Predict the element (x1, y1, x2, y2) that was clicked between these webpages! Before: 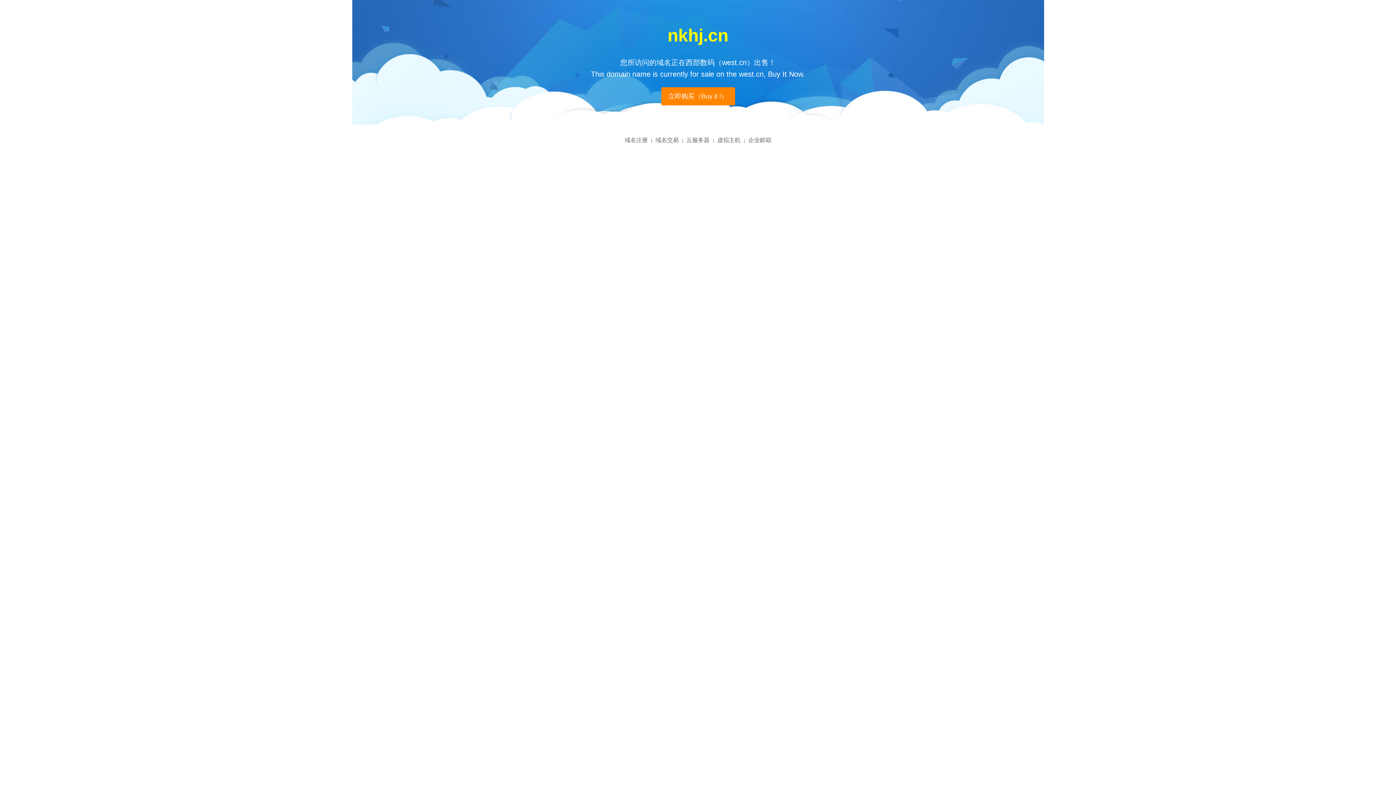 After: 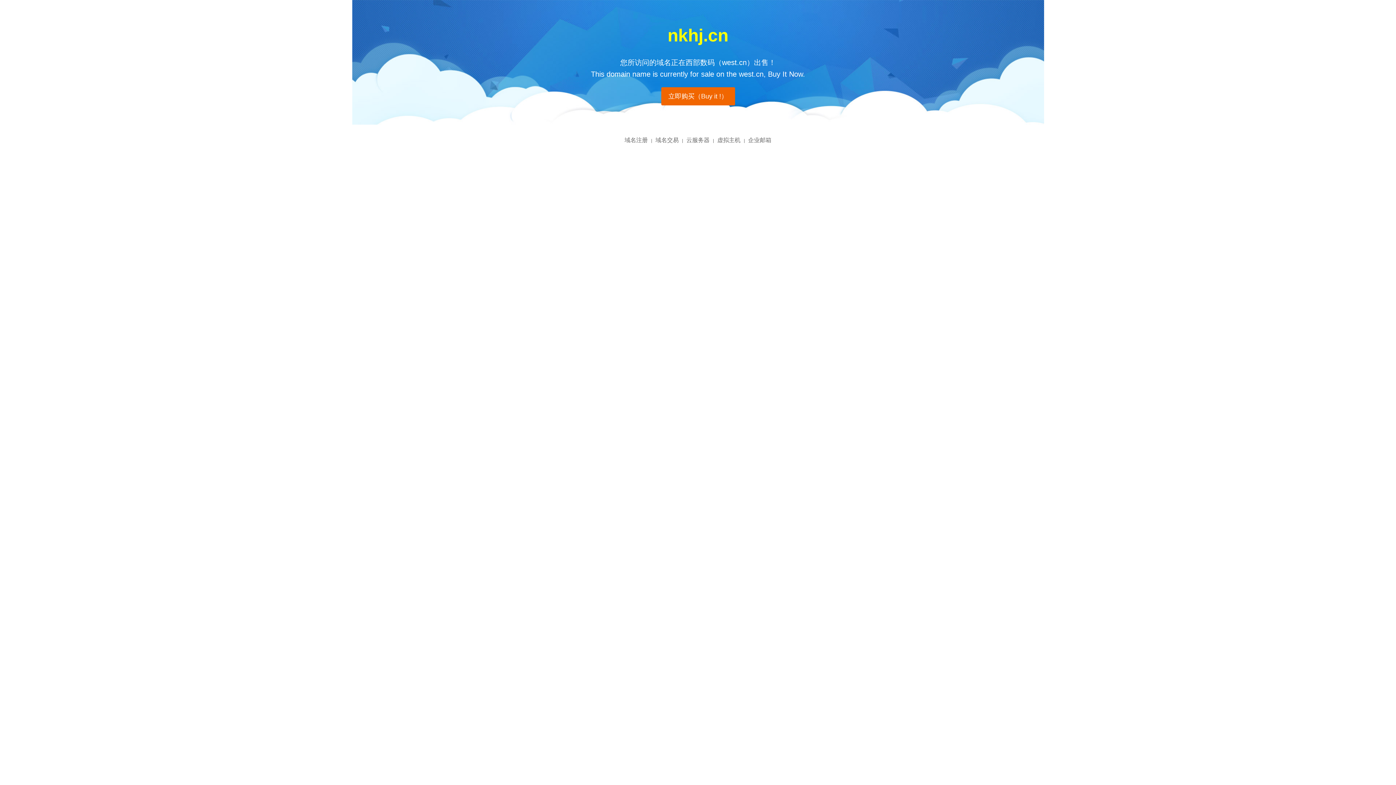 Action: label: 立即购买（Buy it !） bbox: (661, 87, 735, 105)